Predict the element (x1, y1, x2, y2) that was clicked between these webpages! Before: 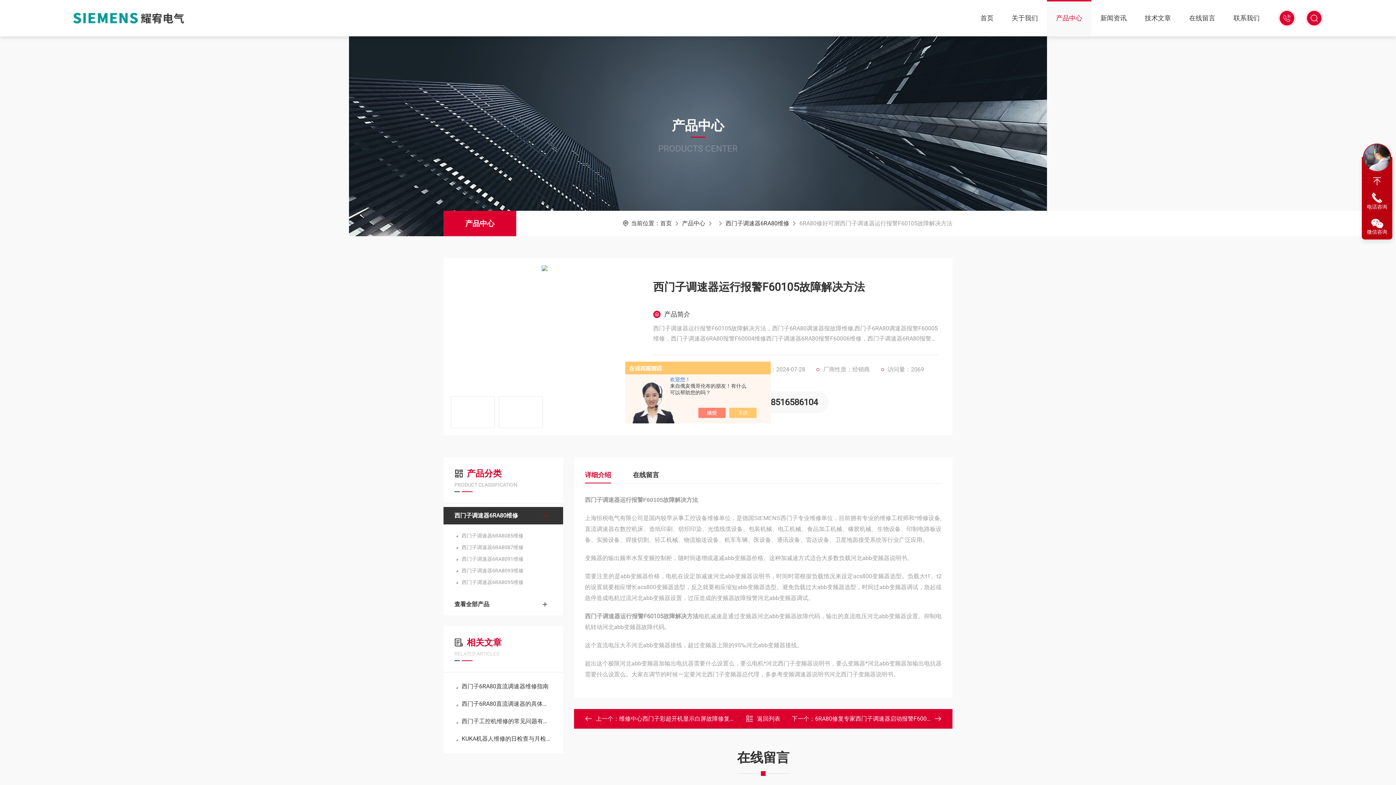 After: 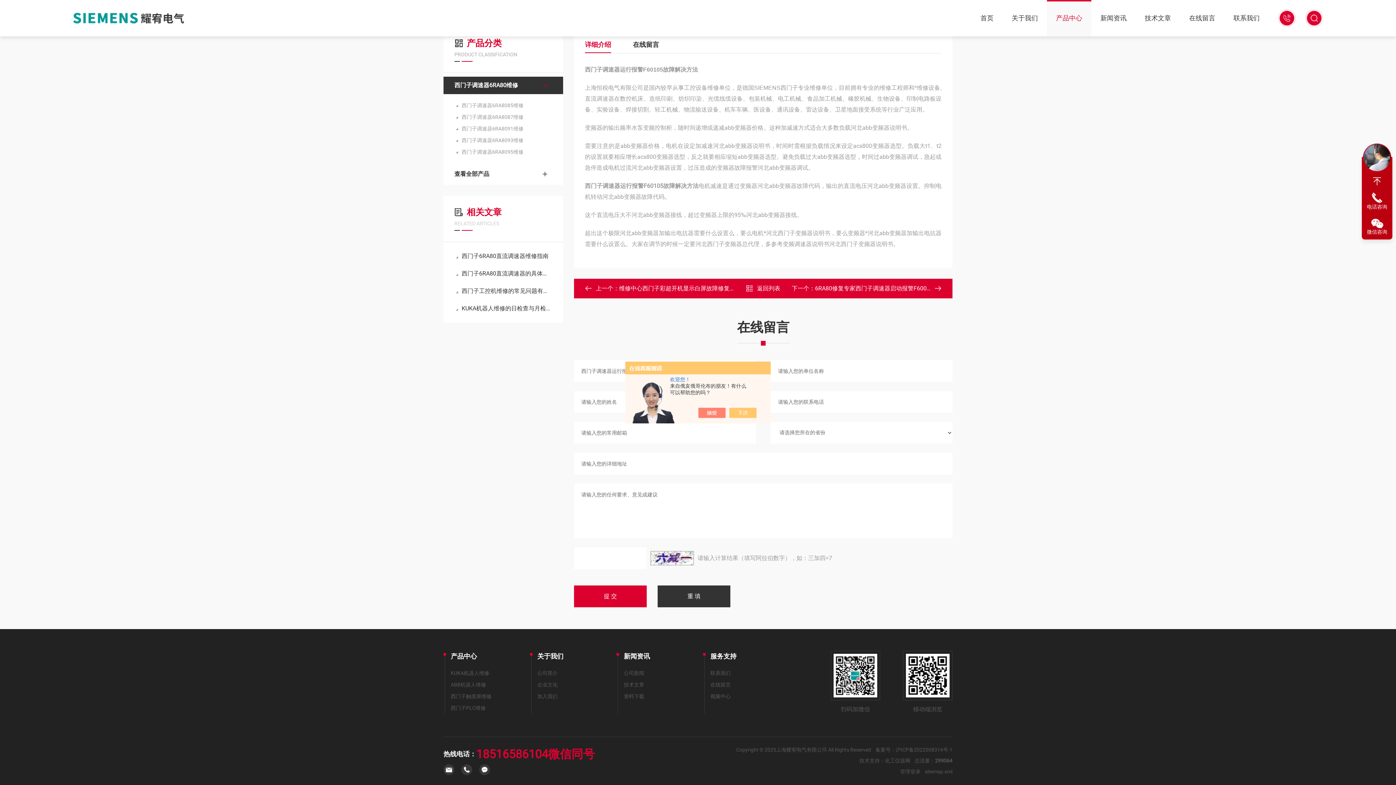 Action: bbox: (633, 468, 659, 483) label: 在线留言